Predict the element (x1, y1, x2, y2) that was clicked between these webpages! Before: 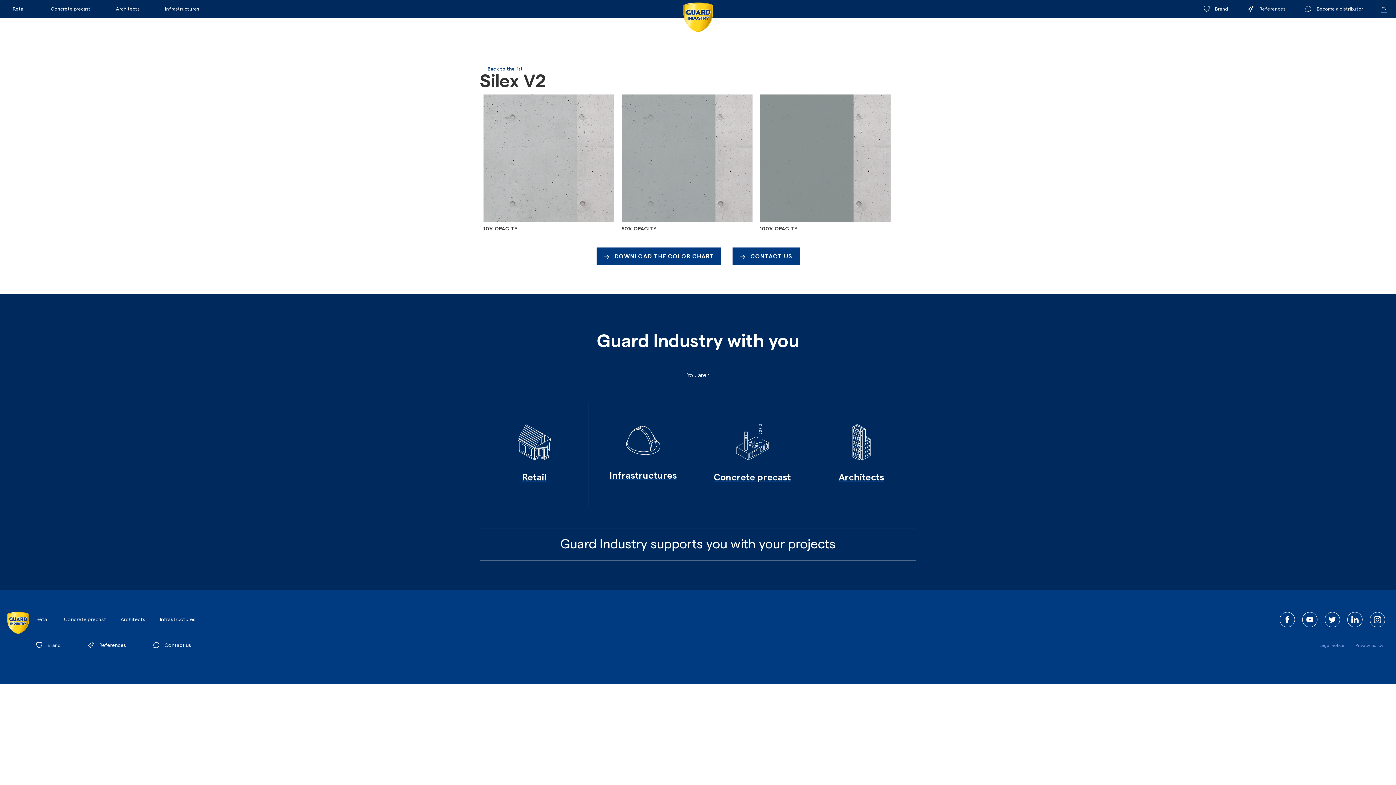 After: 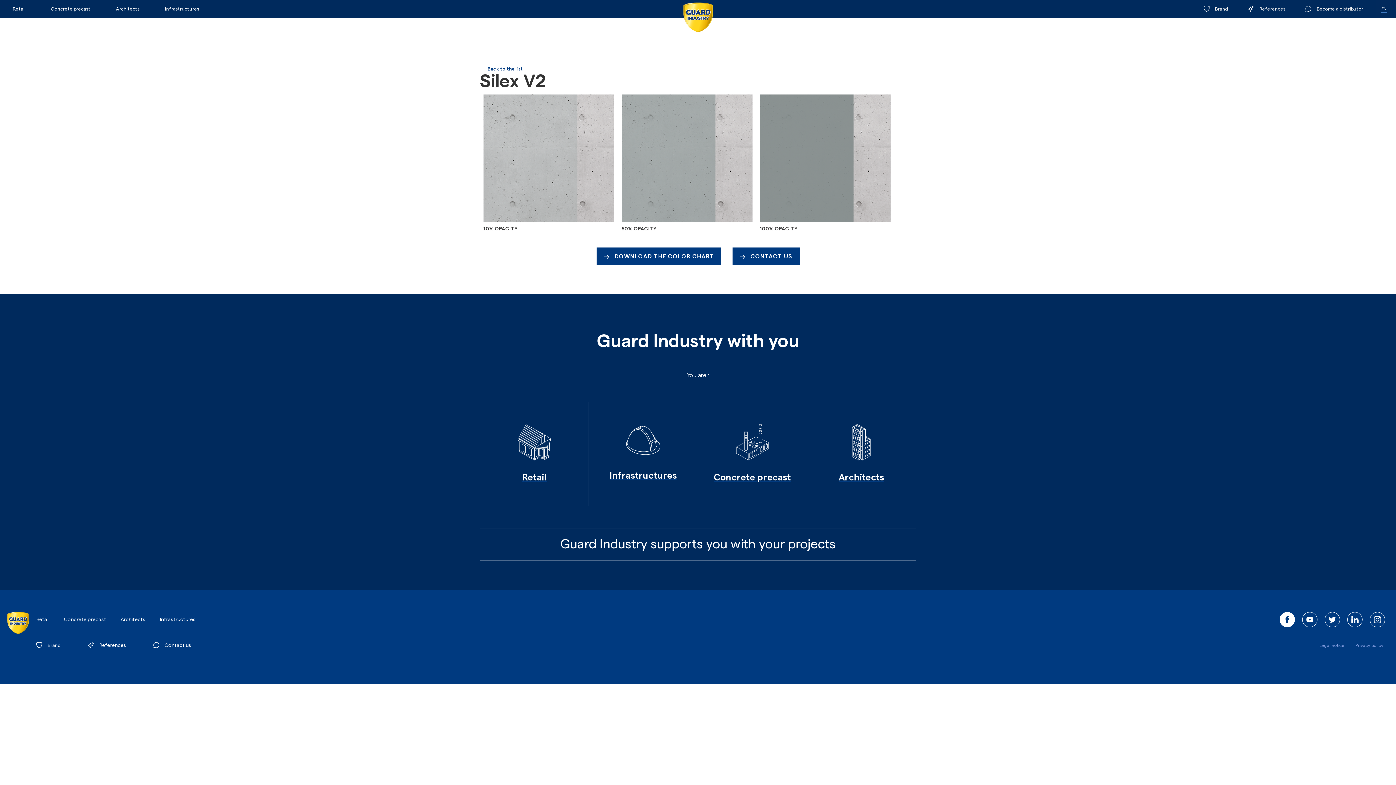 Action: bbox: (1280, 612, 1295, 627)